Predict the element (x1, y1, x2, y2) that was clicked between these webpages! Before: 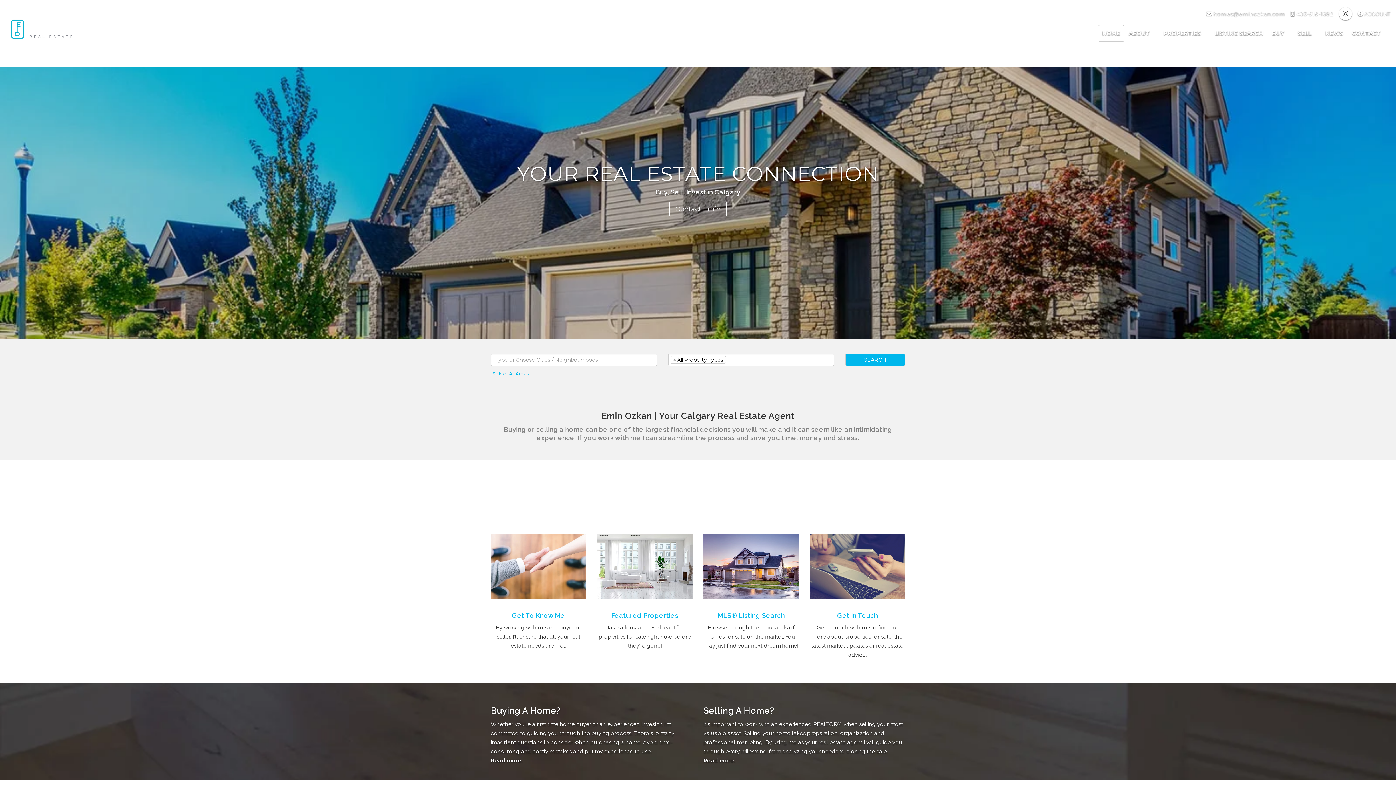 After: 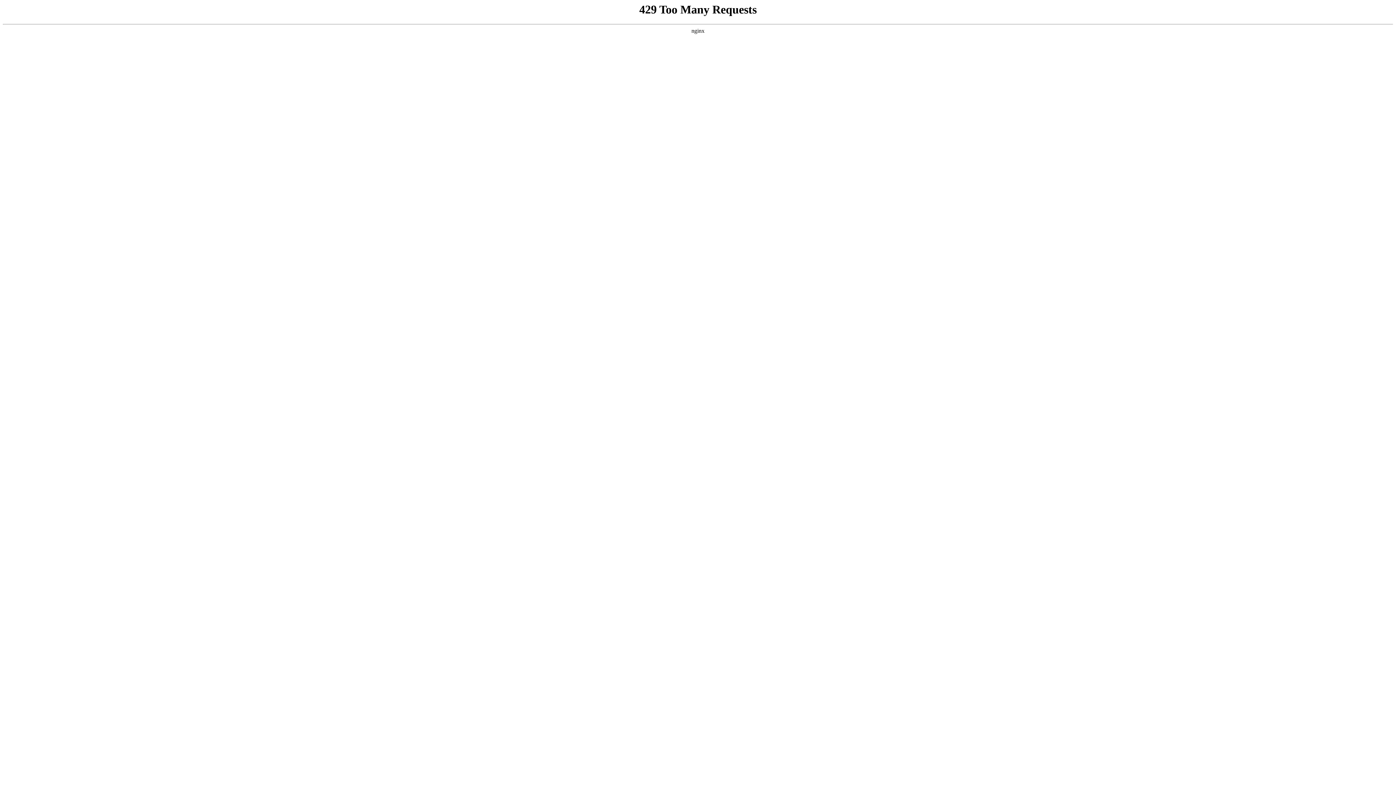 Action: label: MLS® Listing Search bbox: (717, 612, 784, 619)